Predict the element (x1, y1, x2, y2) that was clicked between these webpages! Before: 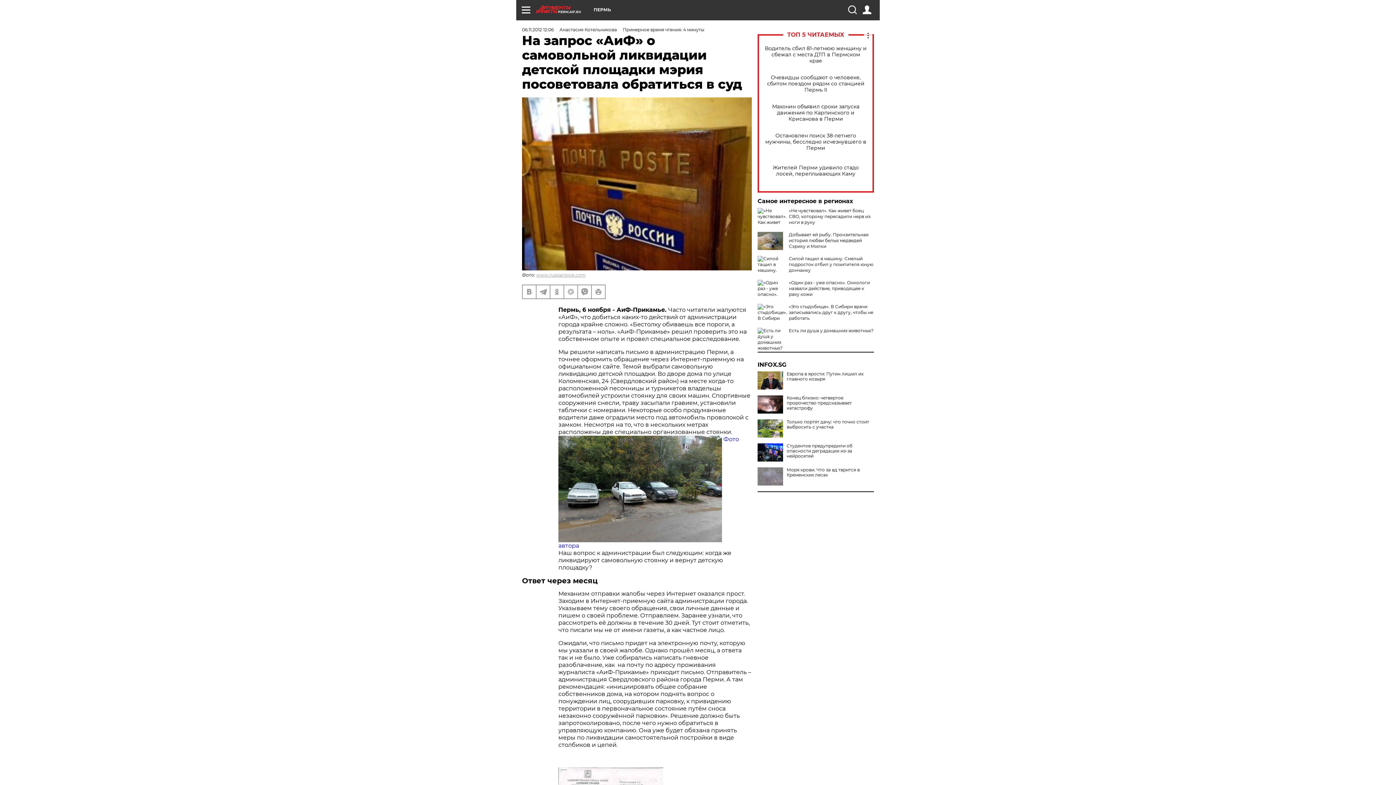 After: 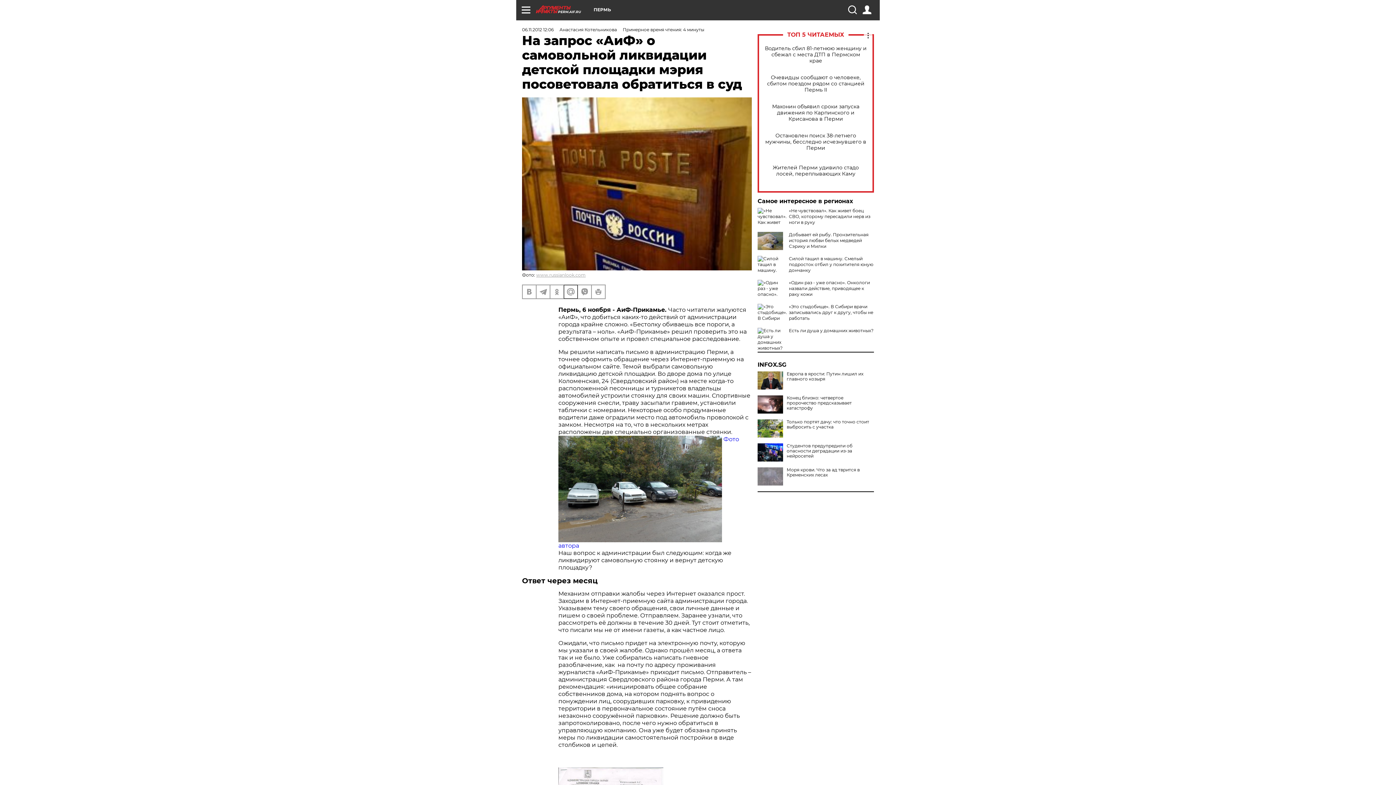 Action: bbox: (564, 285, 577, 298)